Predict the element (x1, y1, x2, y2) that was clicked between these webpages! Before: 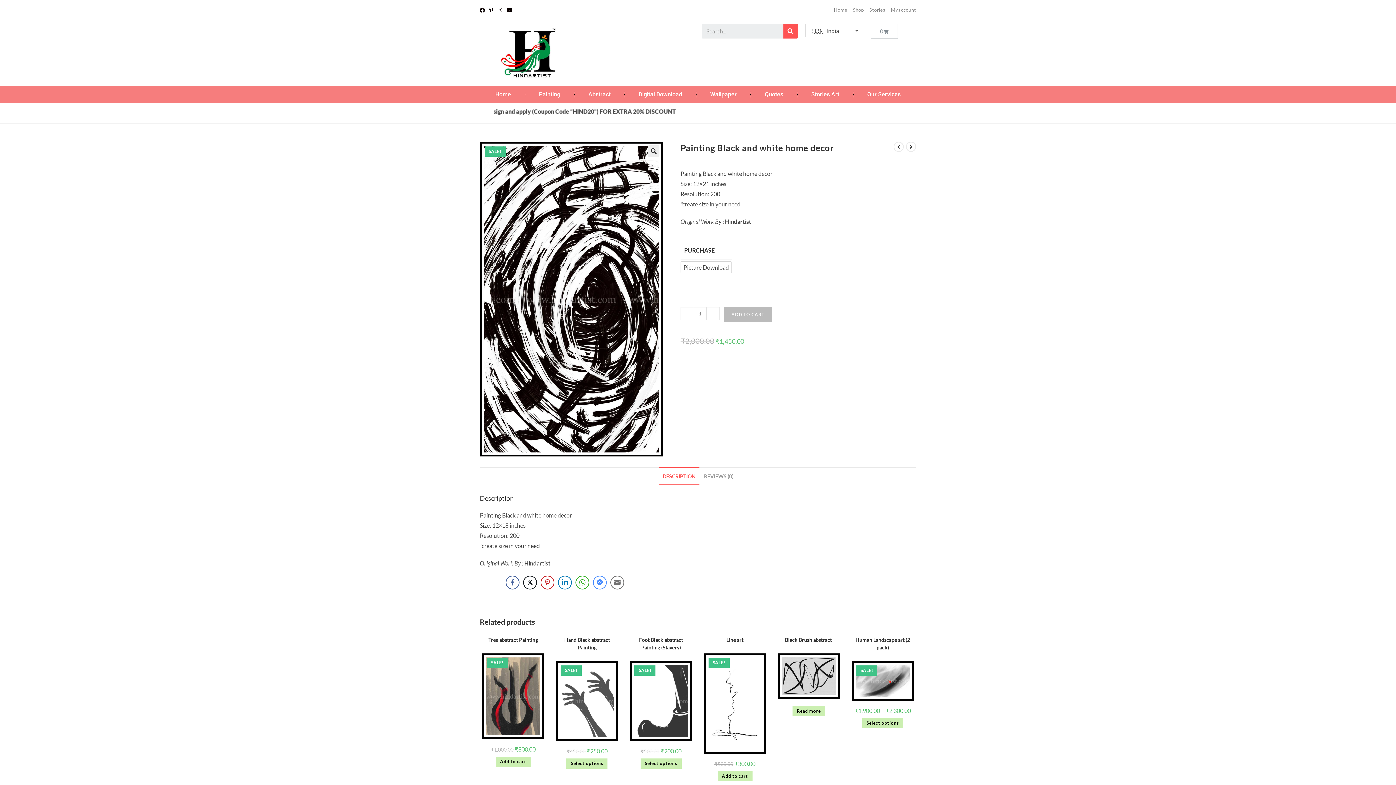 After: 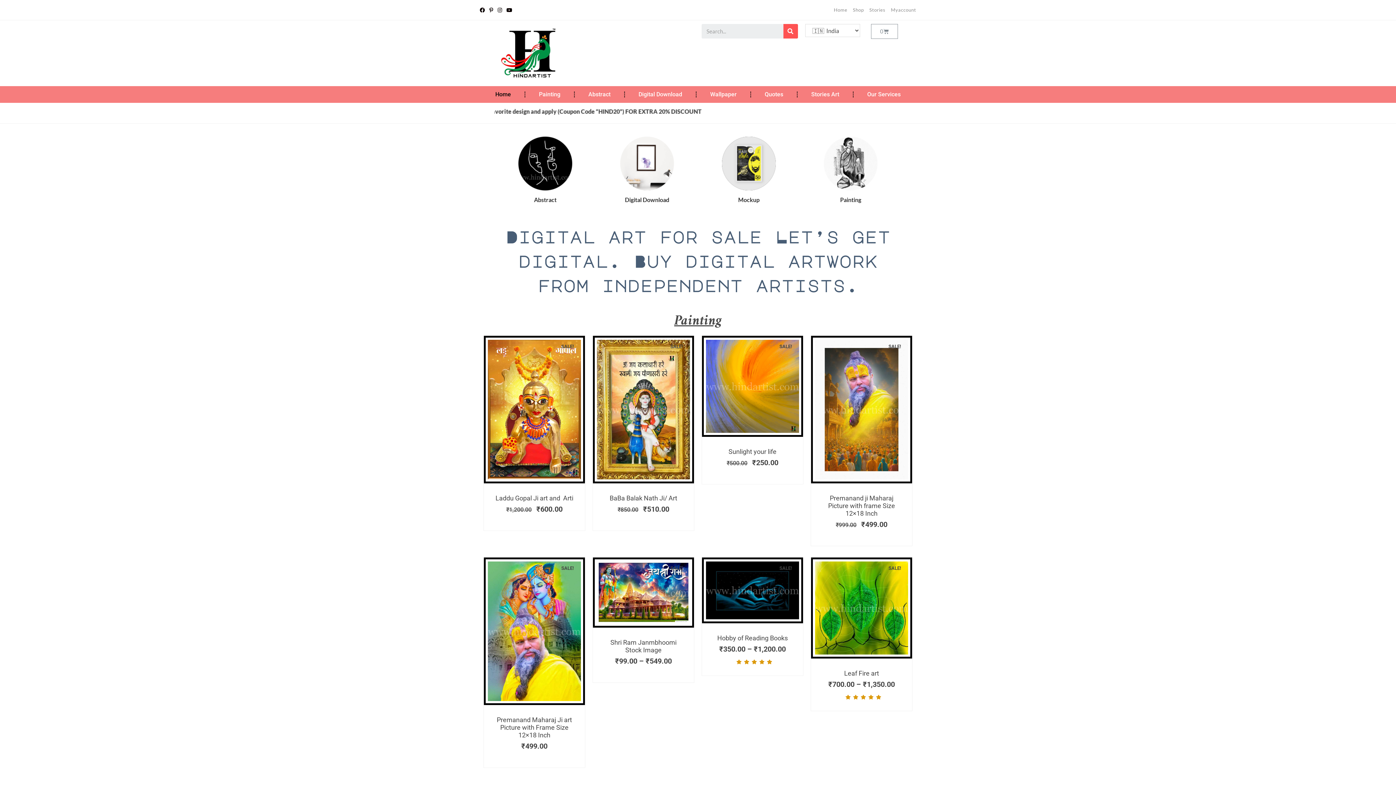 Action: bbox: (834, 5, 847, 14) label: Home